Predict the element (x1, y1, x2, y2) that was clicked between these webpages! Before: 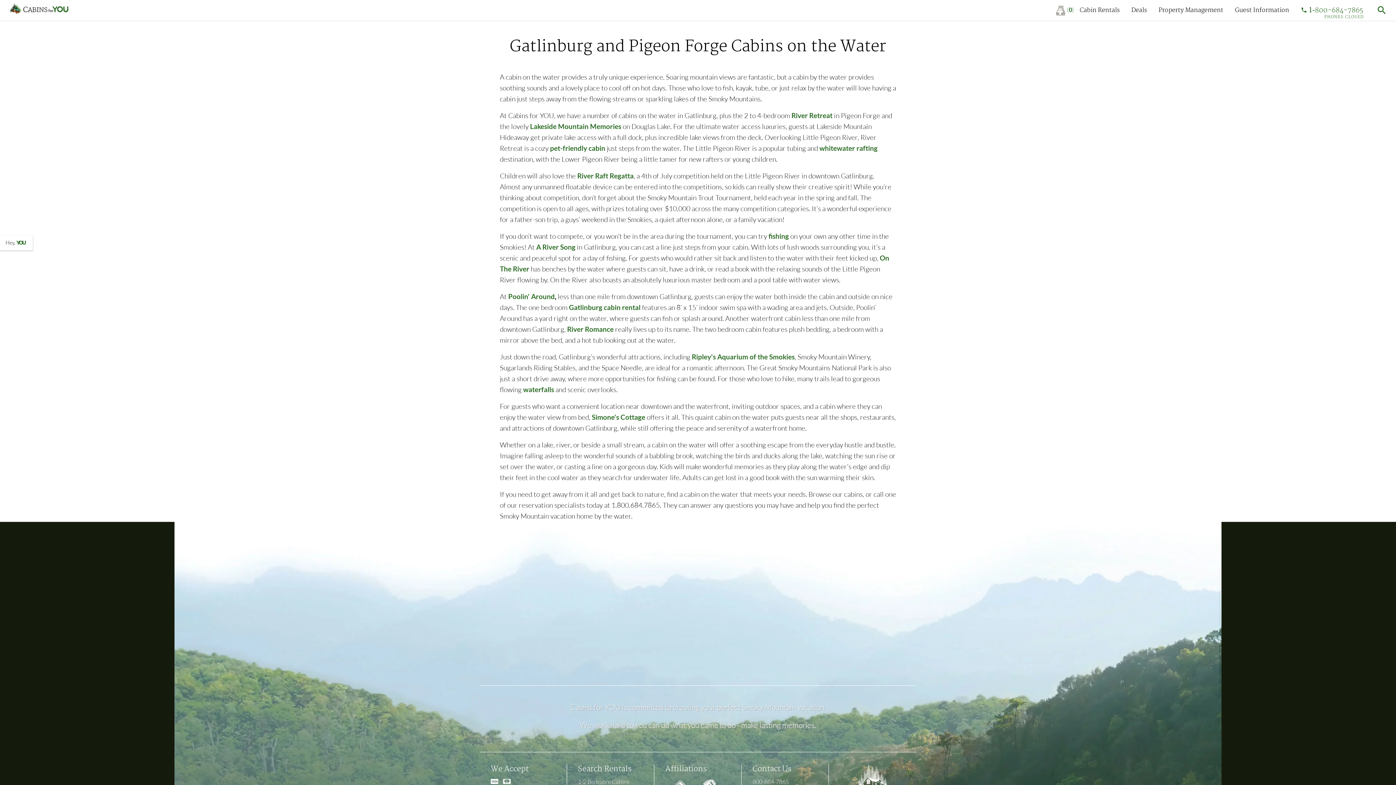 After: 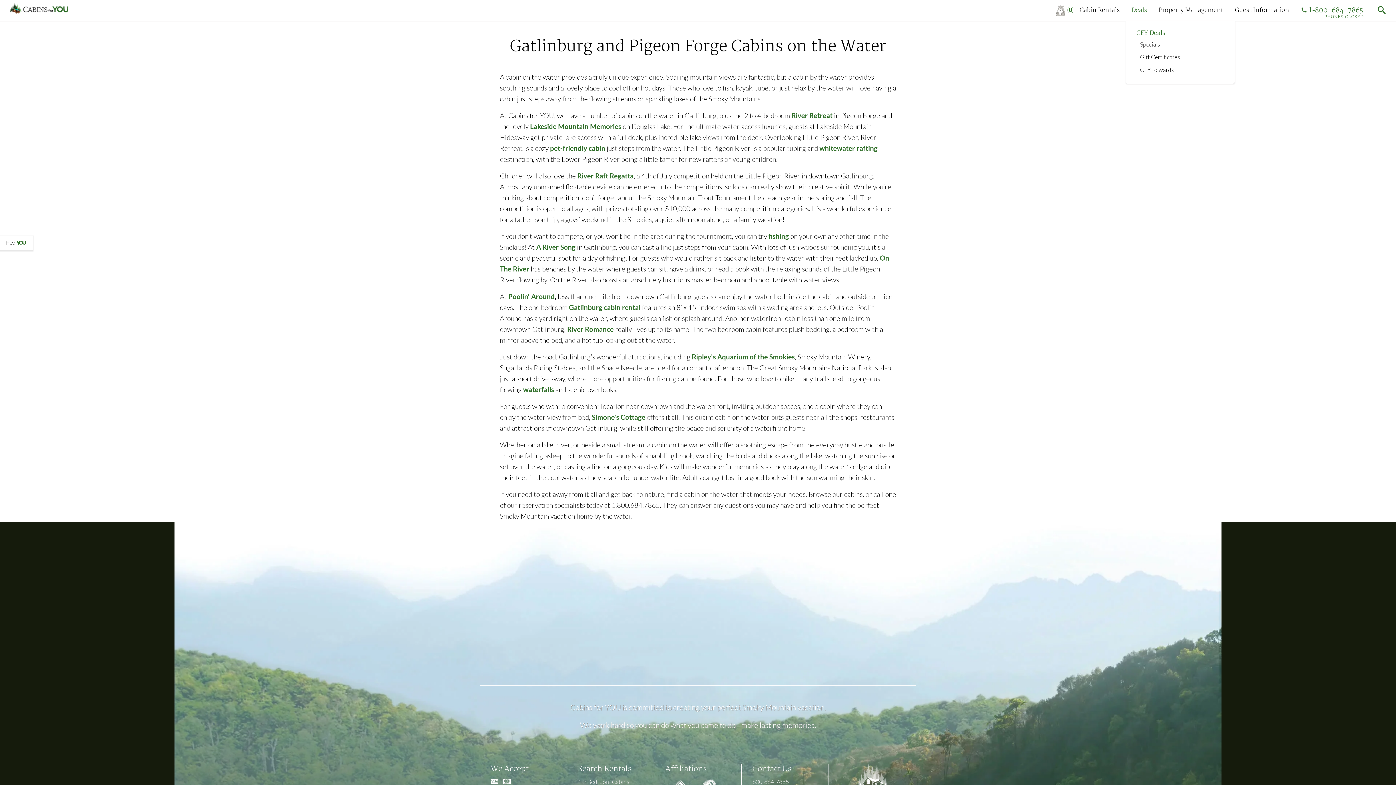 Action: bbox: (1125, 3, 1153, 17) label: Deals